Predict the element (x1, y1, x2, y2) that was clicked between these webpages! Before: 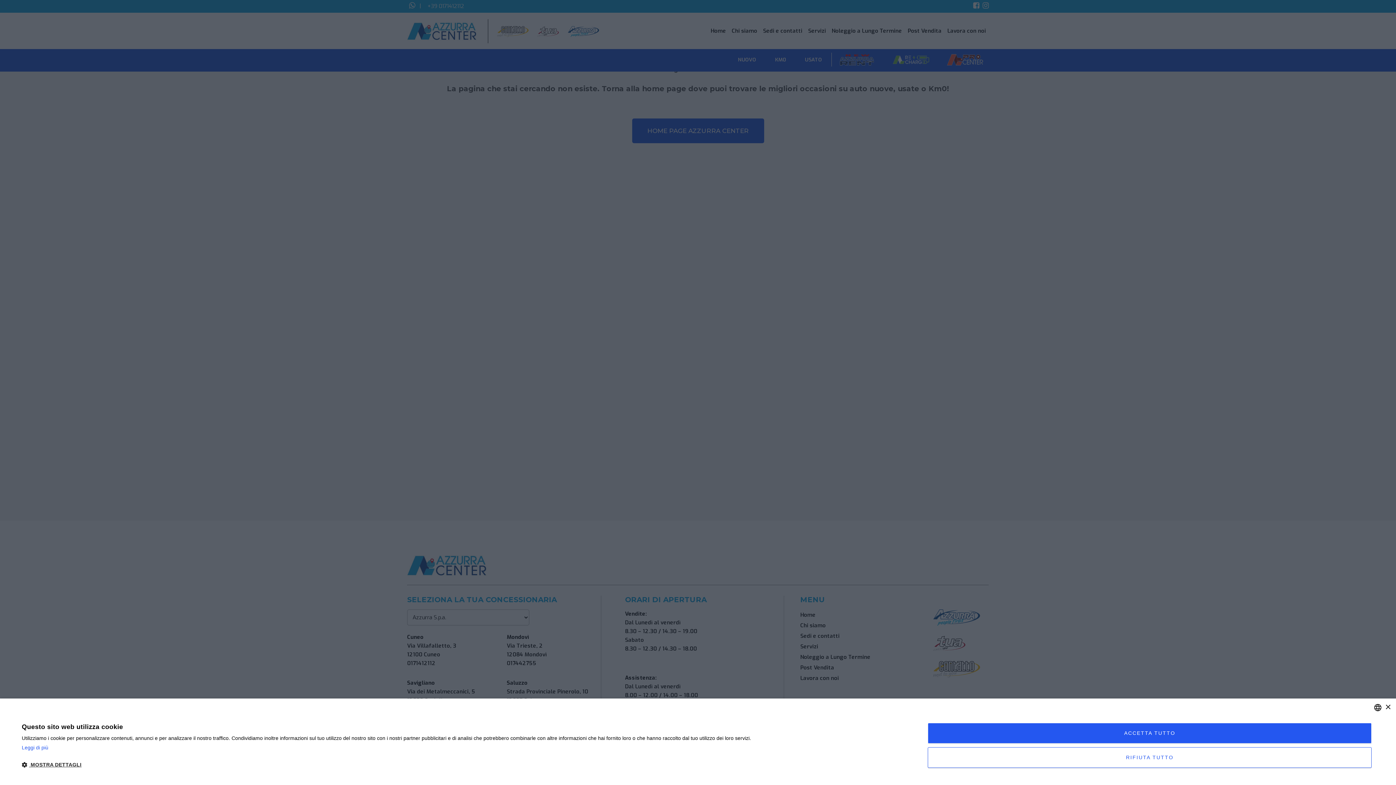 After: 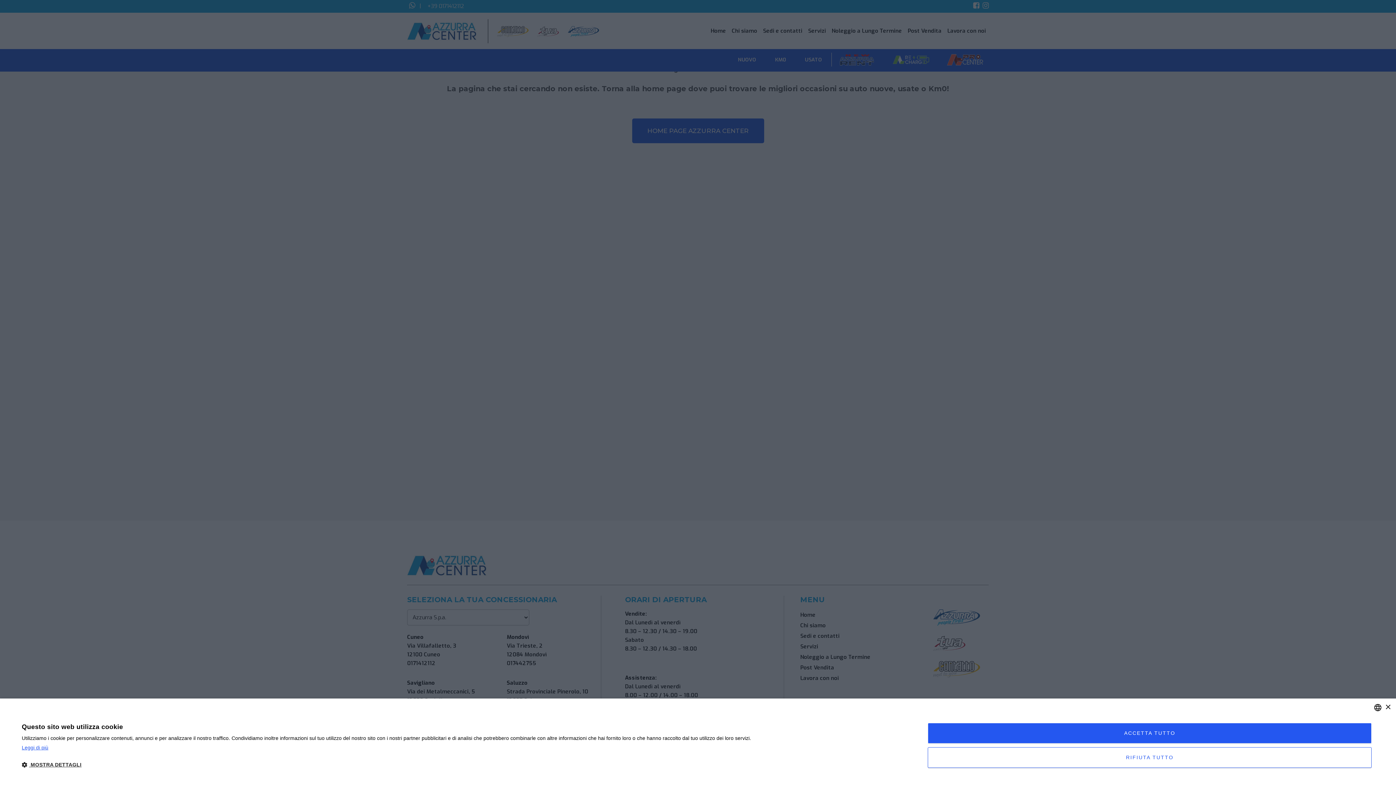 Action: label: Leggi di più, opens a new window bbox: (21, 744, 751, 752)